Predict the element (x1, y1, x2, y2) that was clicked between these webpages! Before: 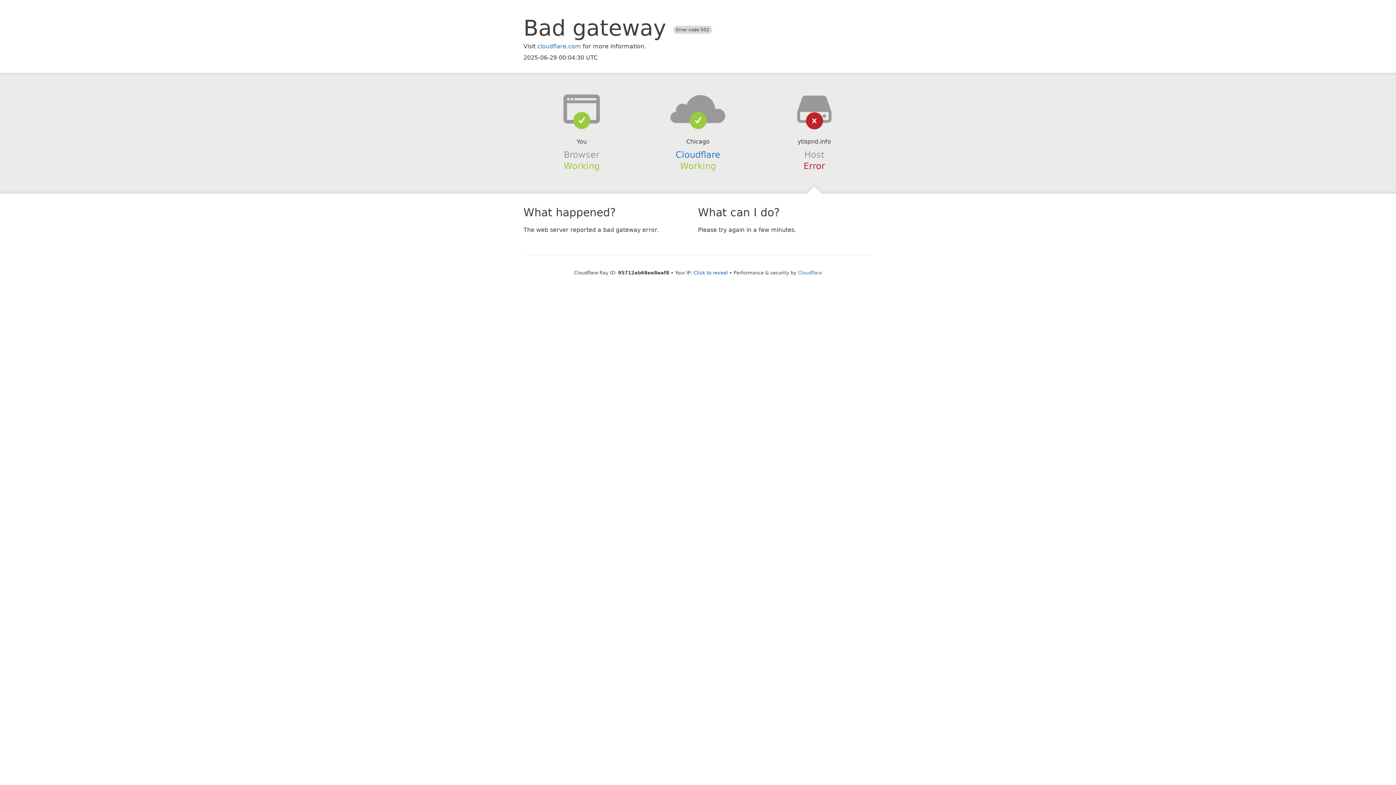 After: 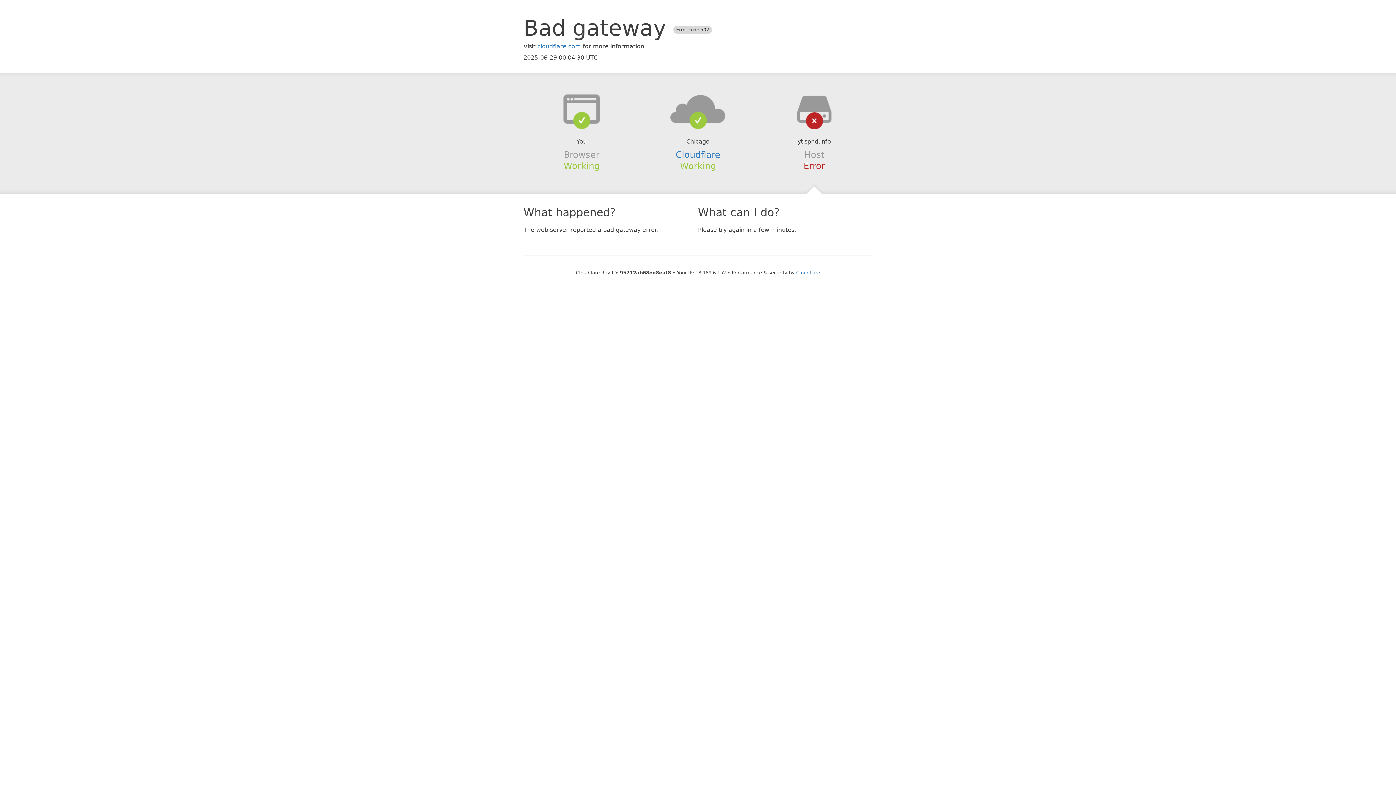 Action: bbox: (693, 270, 728, 275) label: Click to reveal